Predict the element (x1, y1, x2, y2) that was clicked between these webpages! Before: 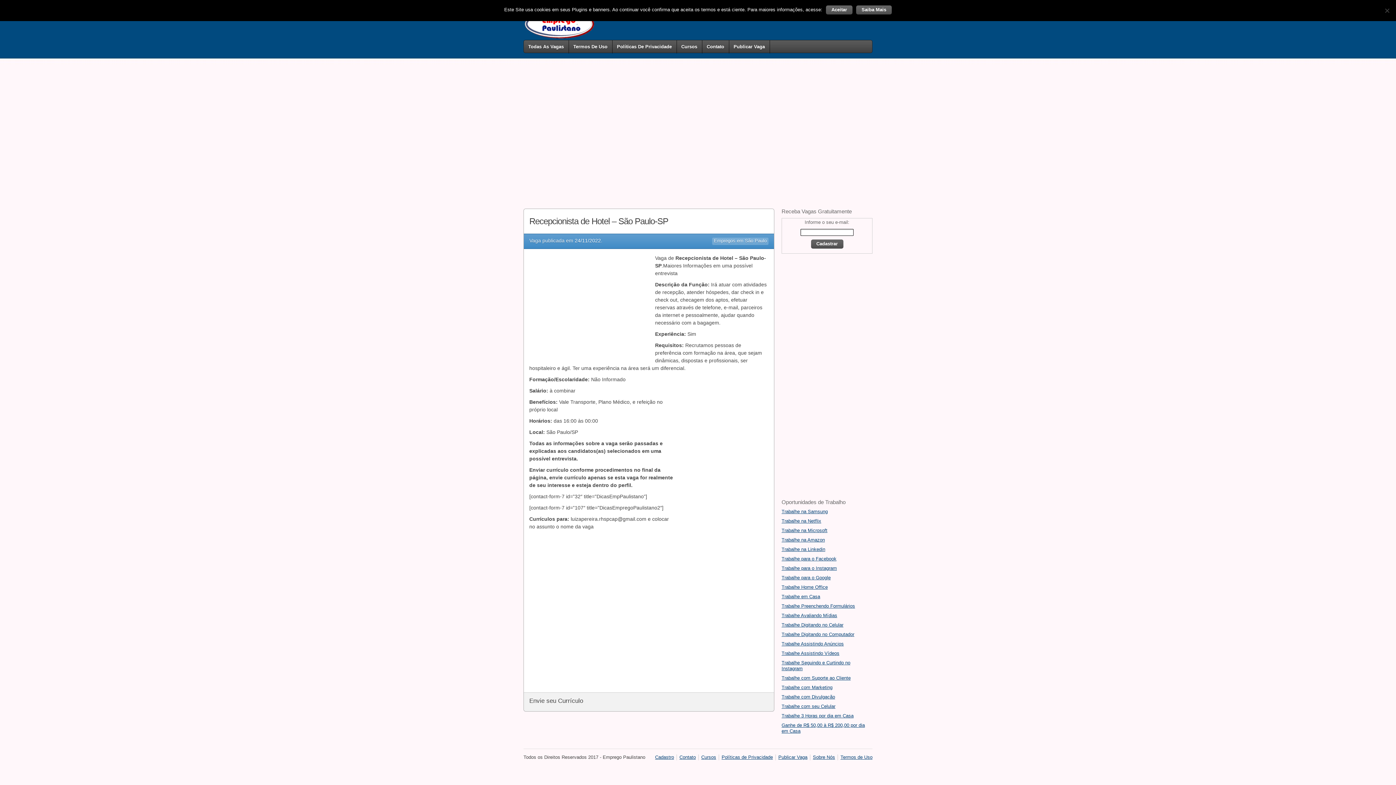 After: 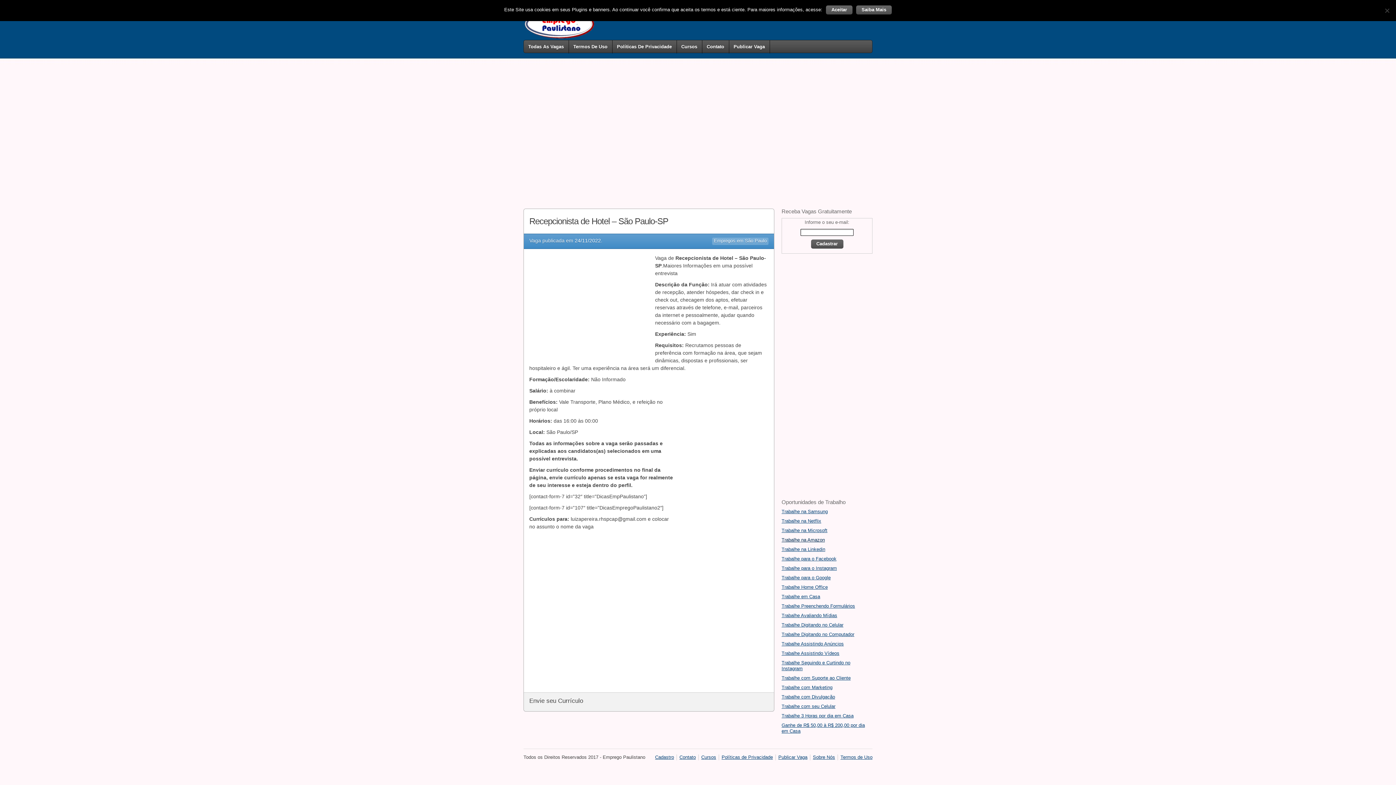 Action: bbox: (781, 537, 825, 542) label: Trabalhe na Amazon